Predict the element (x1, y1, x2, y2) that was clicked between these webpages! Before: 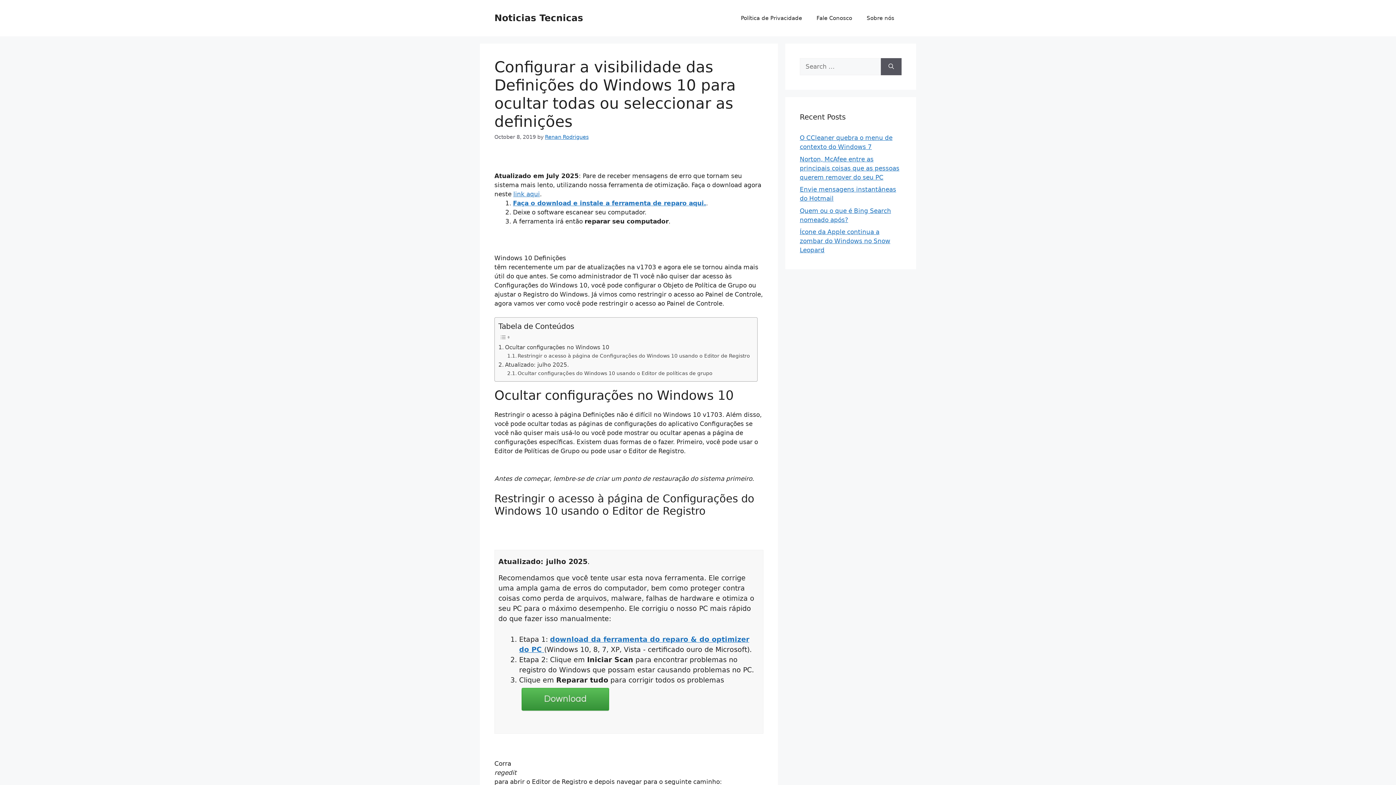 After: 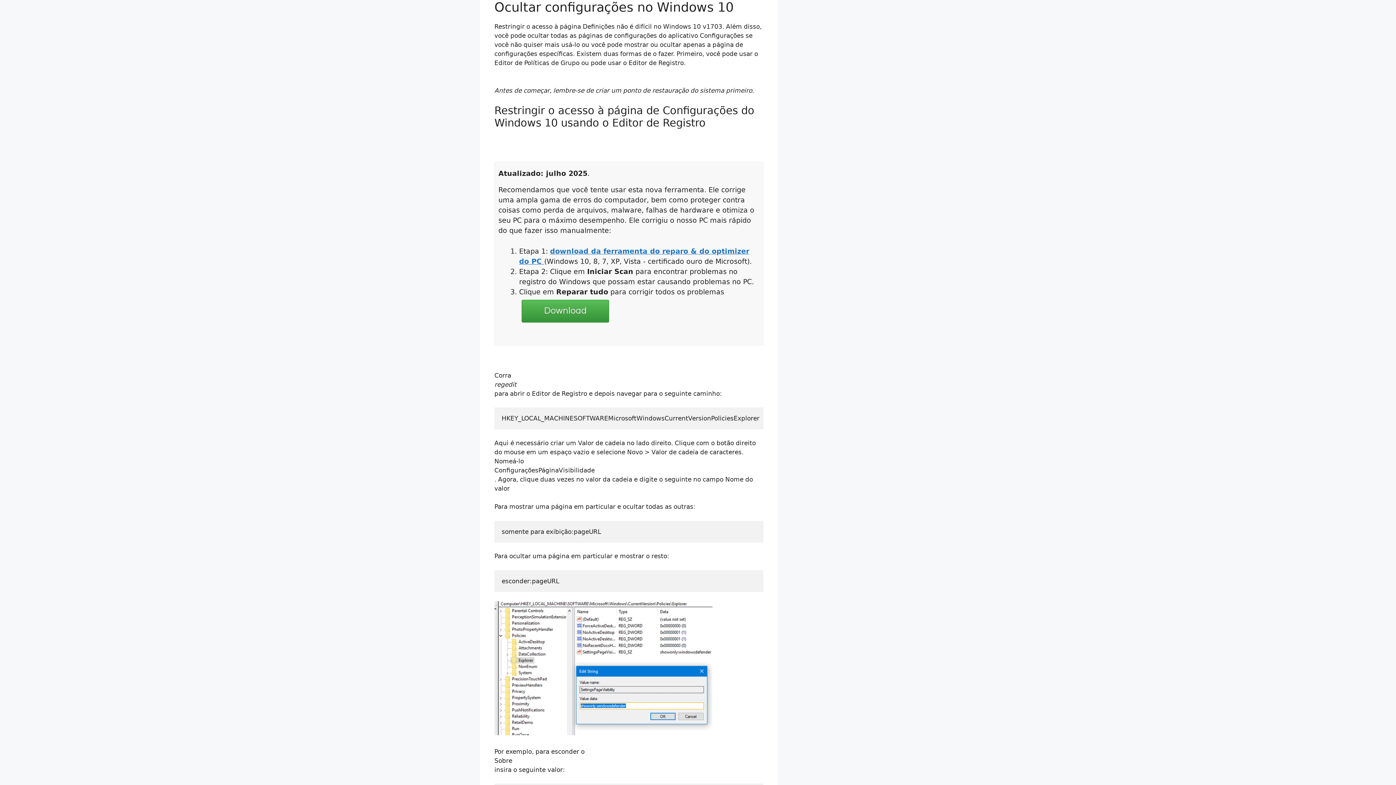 Action: label: Ocultar configurações no Windows 10 bbox: (498, 343, 609, 352)